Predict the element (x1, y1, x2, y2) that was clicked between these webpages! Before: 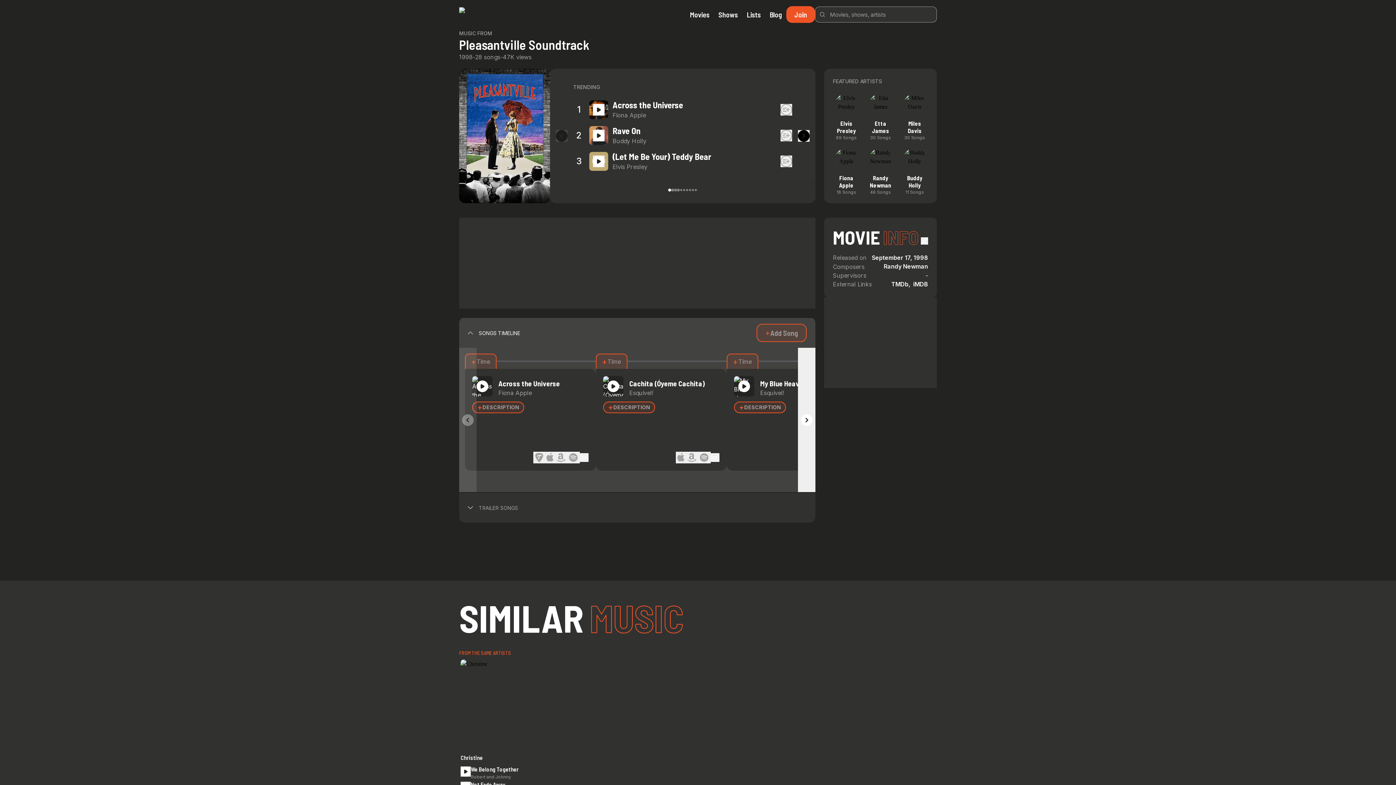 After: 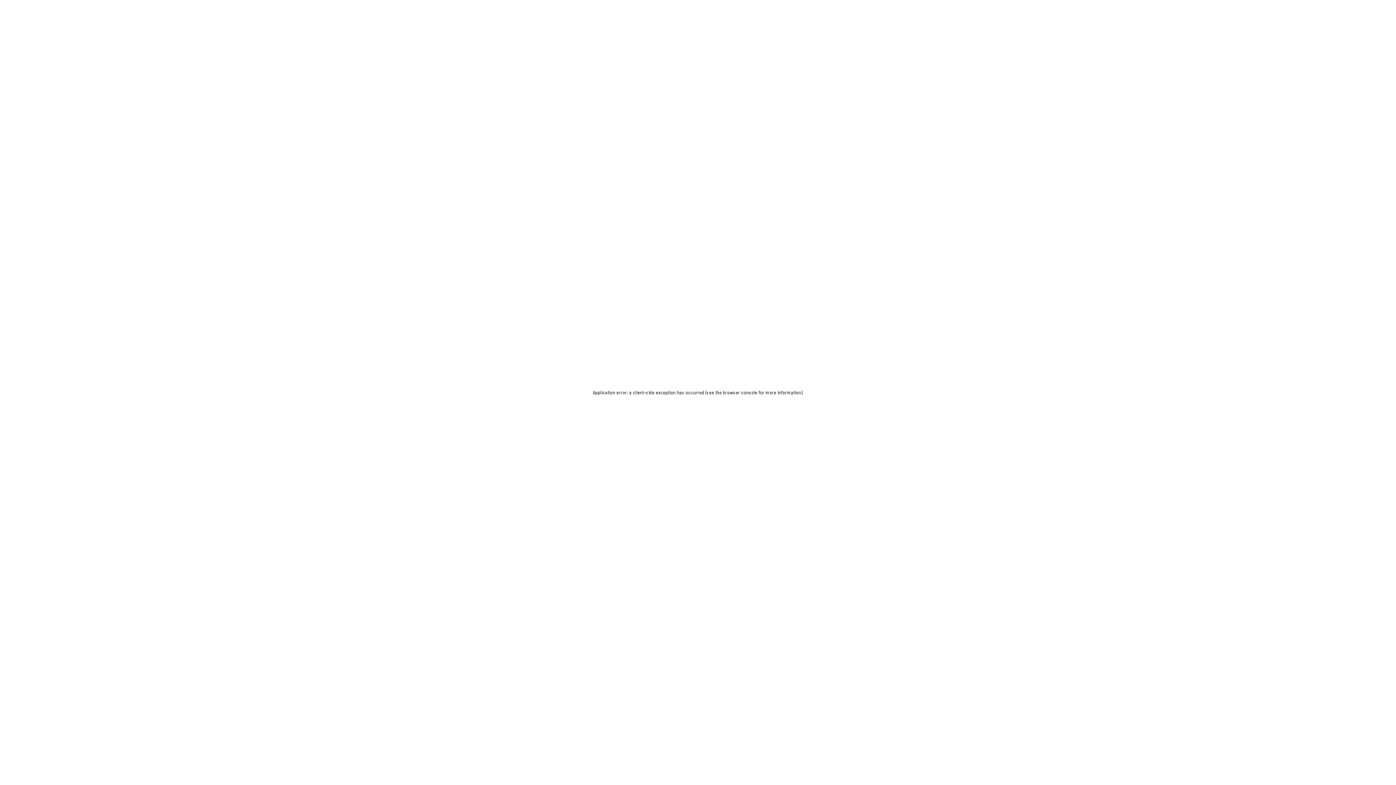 Action: bbox: (901, 120, 928, 134) label: Miles Davis